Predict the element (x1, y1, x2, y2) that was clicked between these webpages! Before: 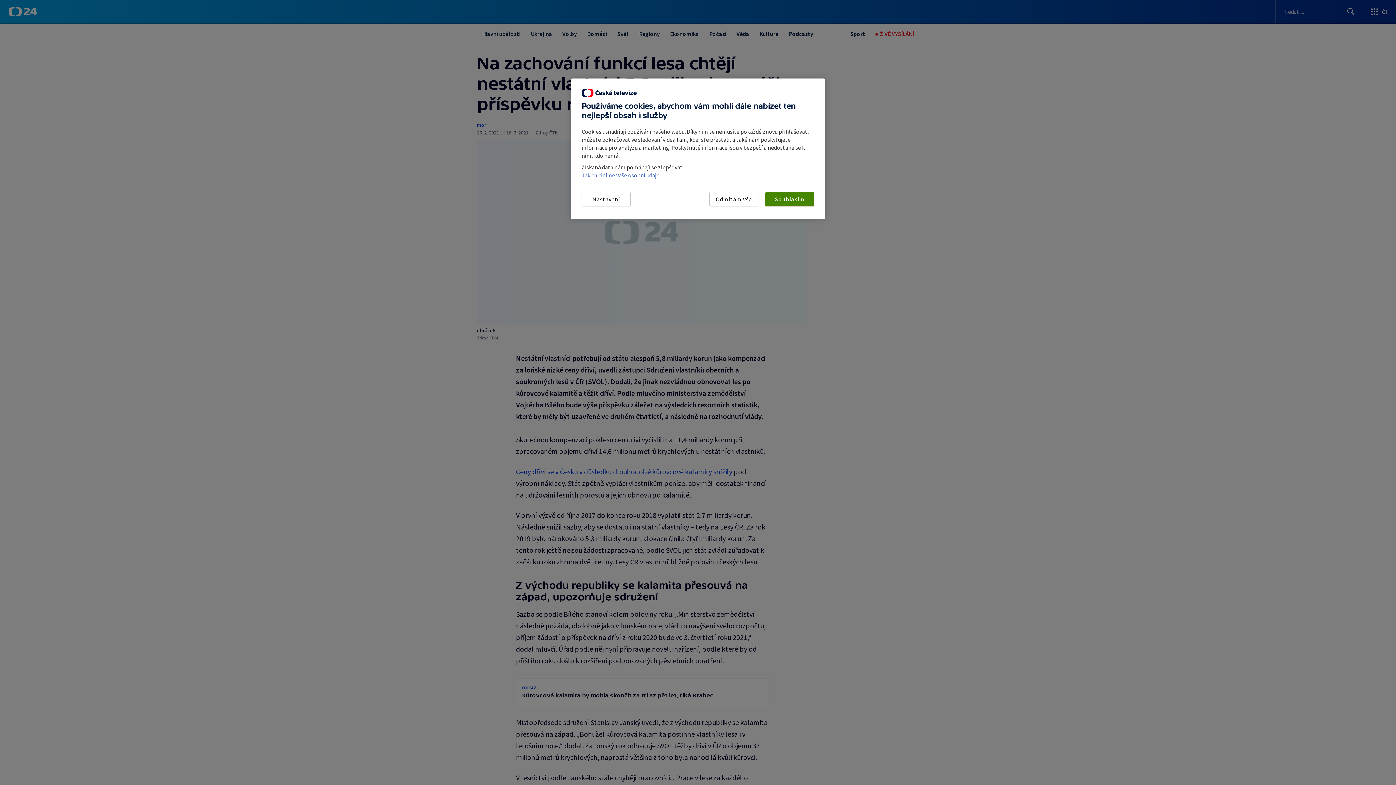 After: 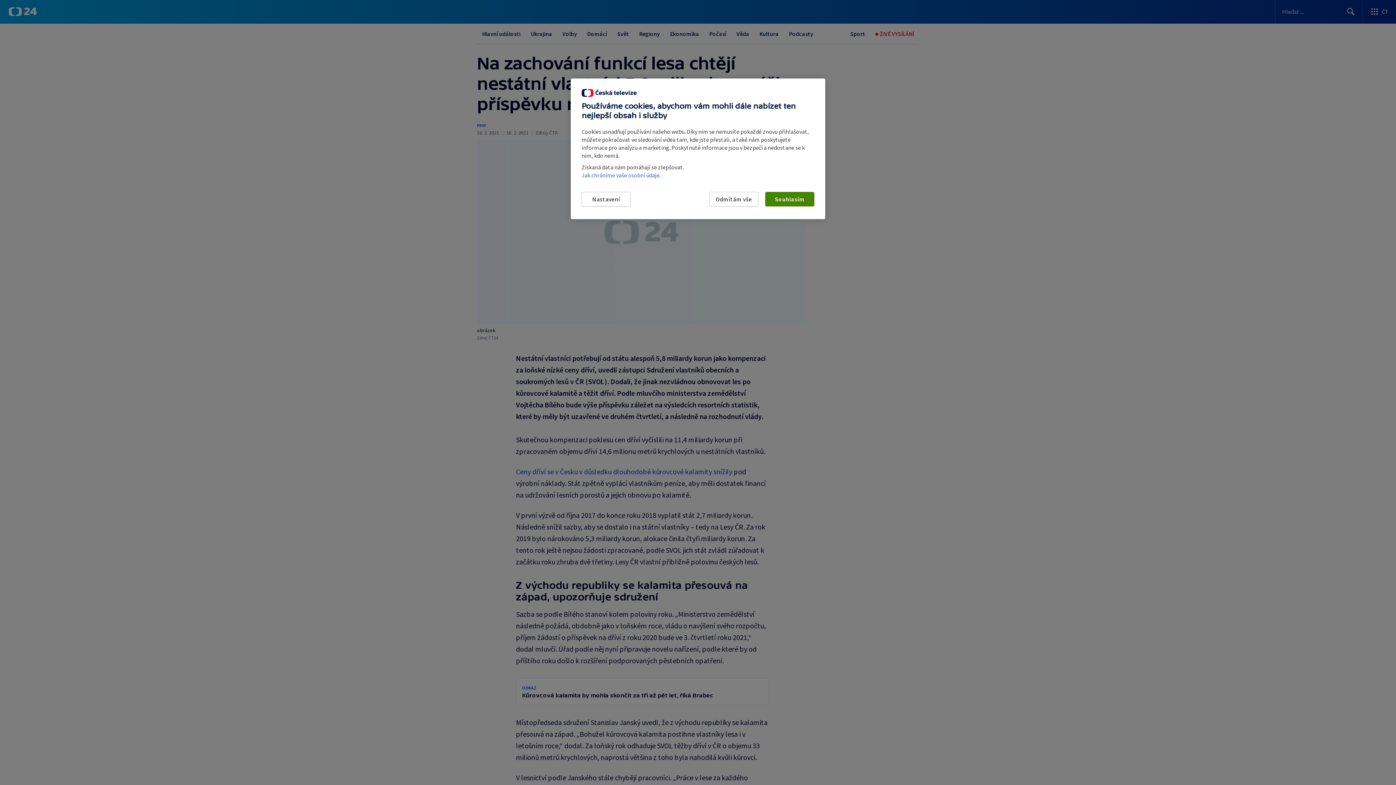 Action: bbox: (581, 171, 660, 178) label: Jak chráníme vaše osobní údaje.